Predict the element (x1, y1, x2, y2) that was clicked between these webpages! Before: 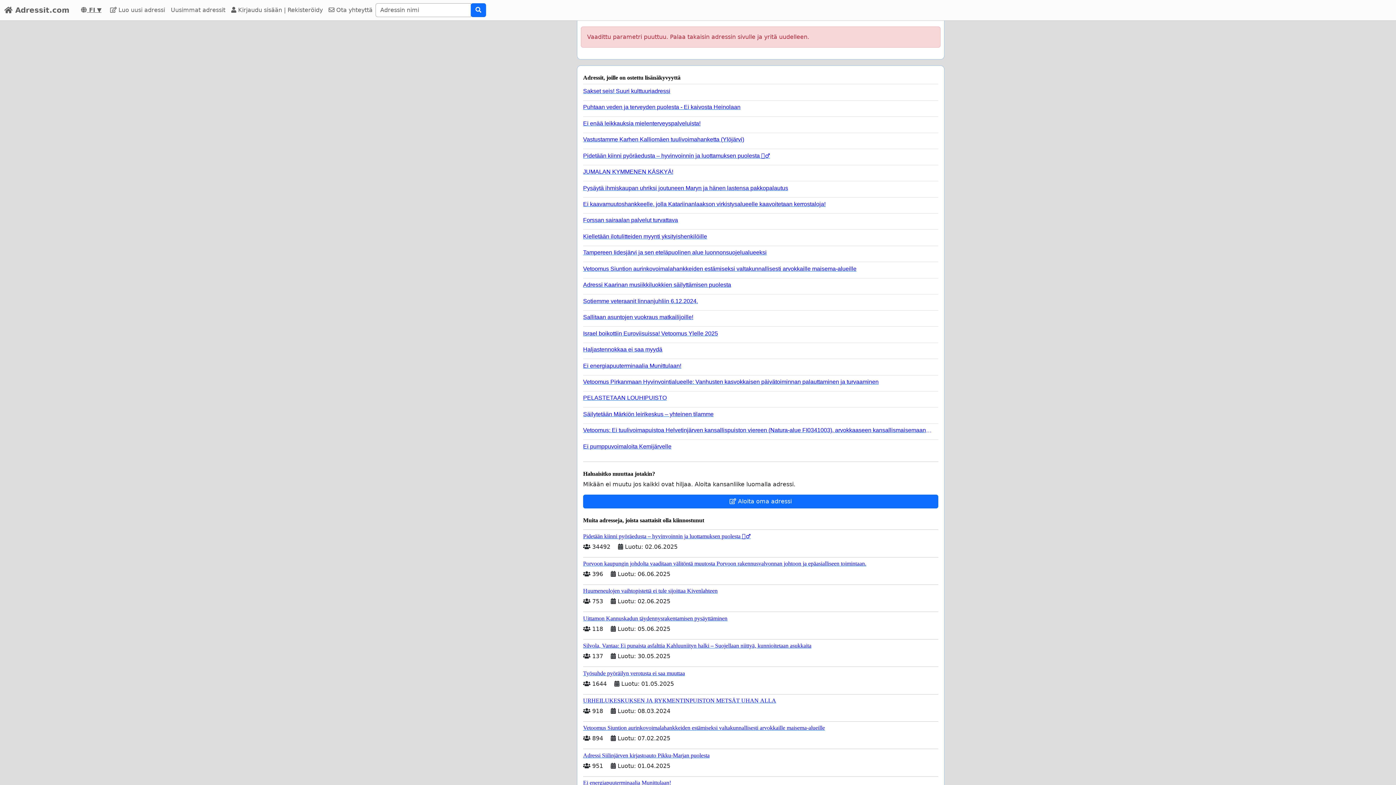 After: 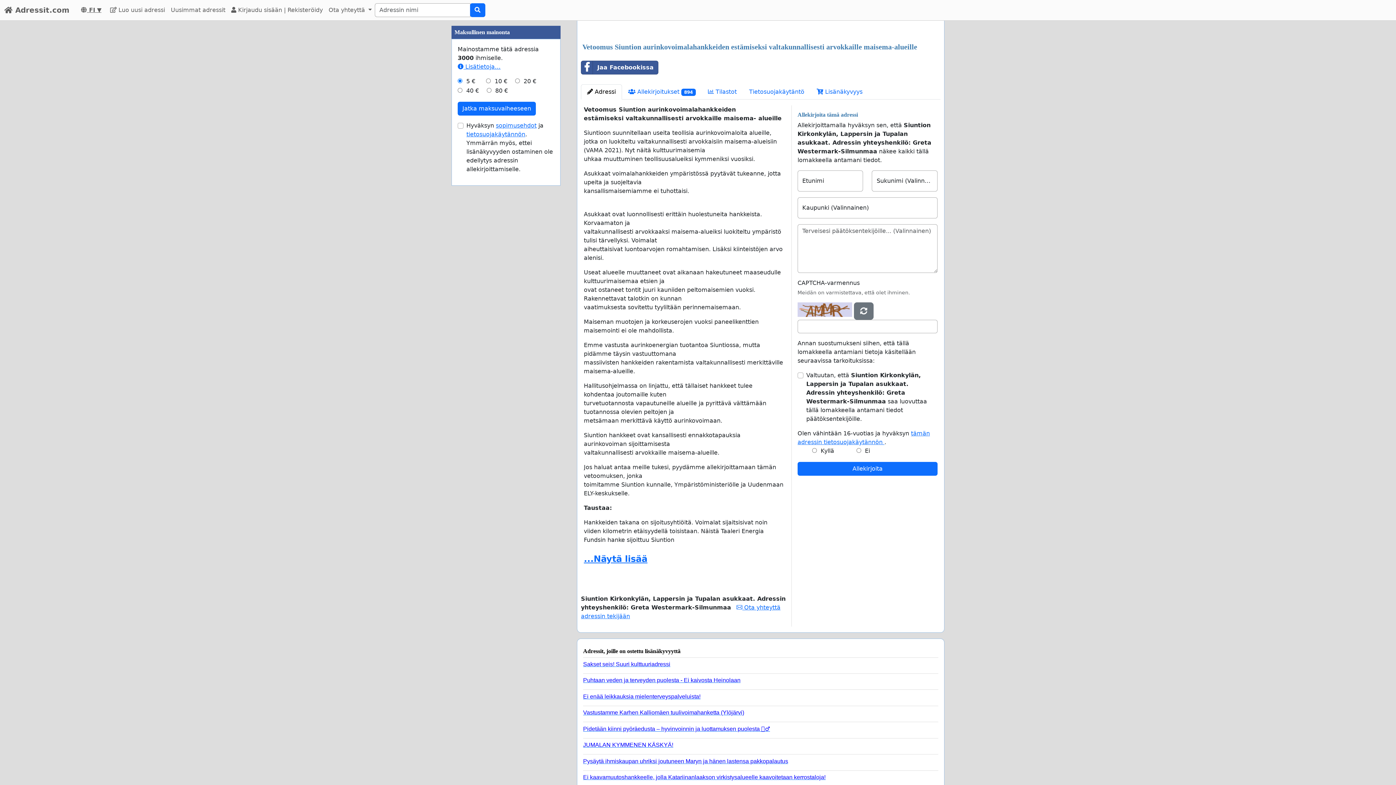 Action: bbox: (583, 721, 938, 731) label: Vetoomus Siuntion aurinkovoimalahankkeiden estämiseksi valtakunnallisesti arvokkaille maisema-alueille